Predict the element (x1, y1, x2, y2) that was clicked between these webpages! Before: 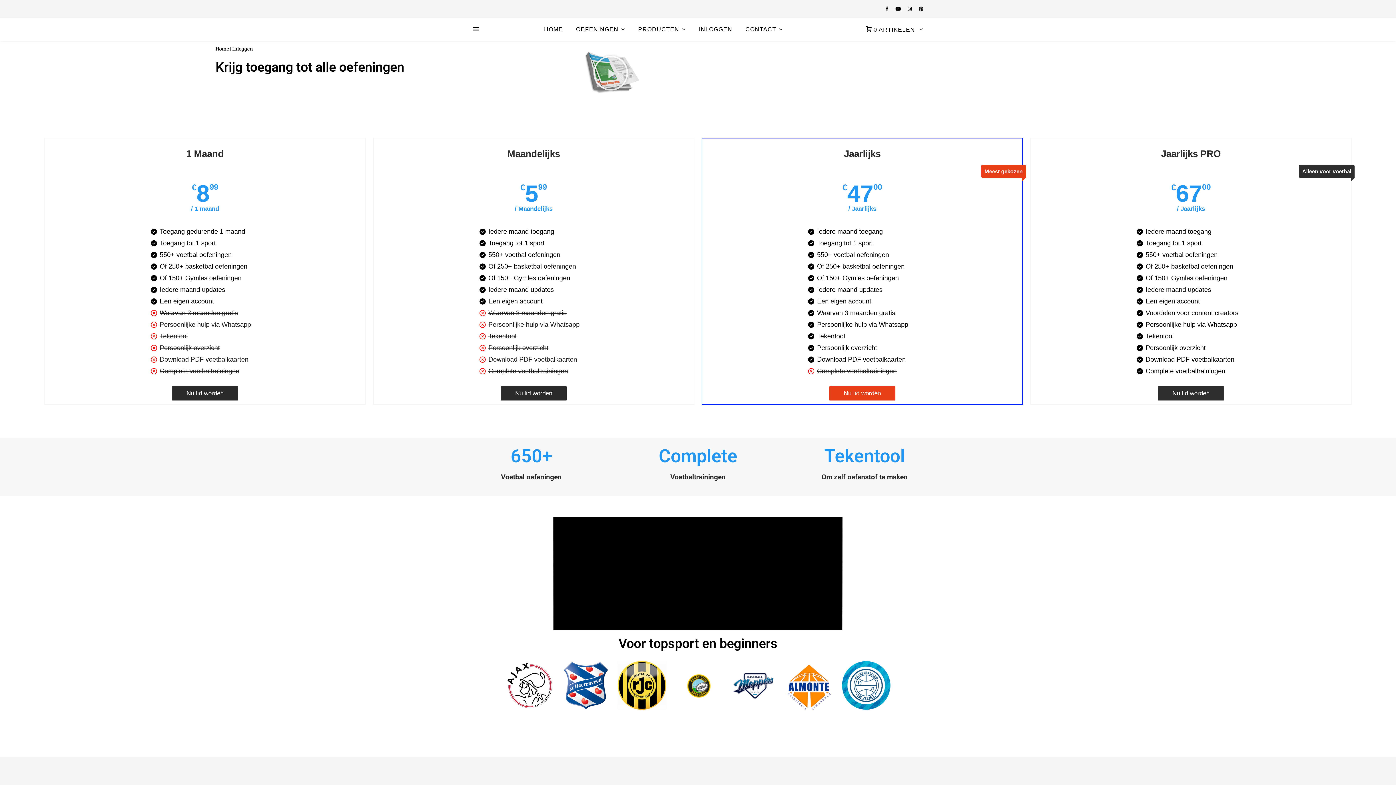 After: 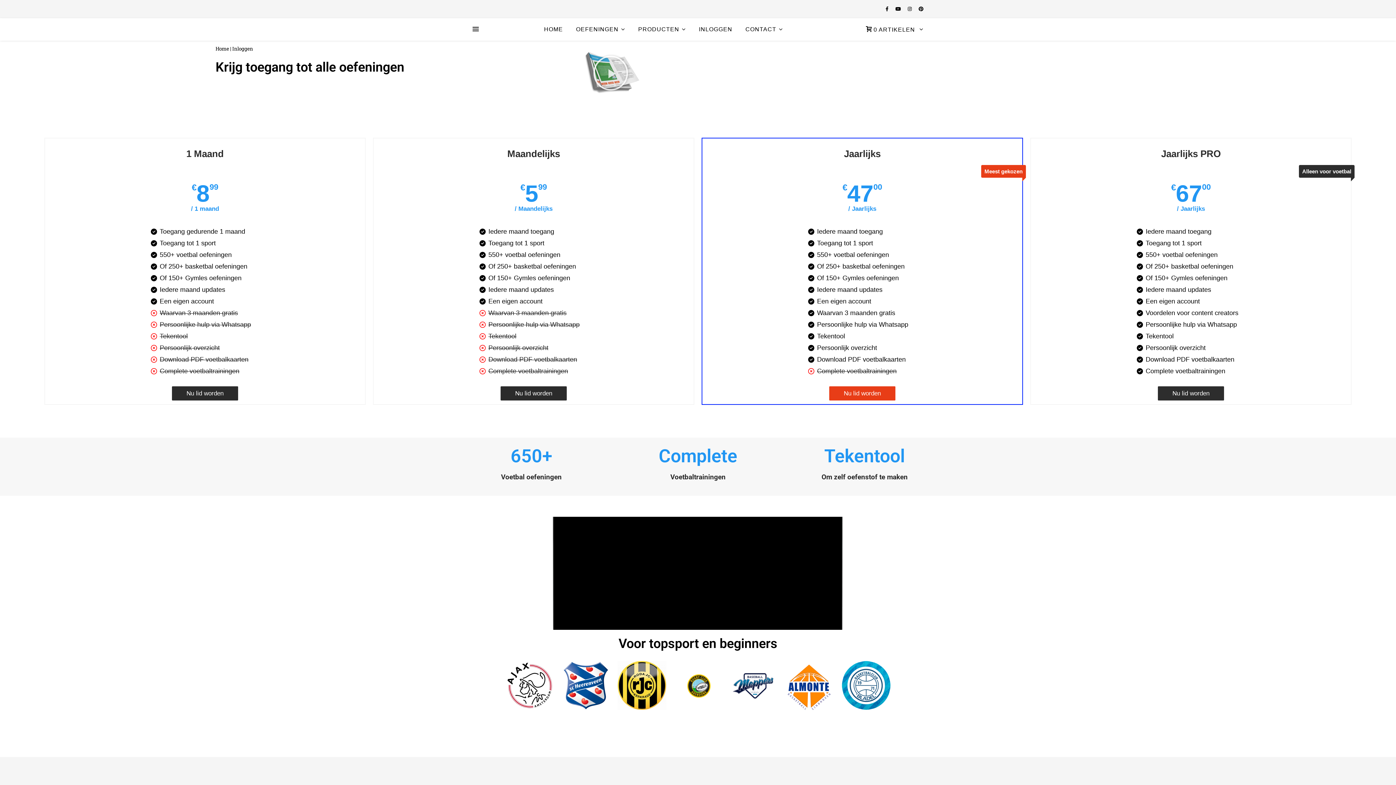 Action: label: youtube bbox: (895, 6, 902, 11)